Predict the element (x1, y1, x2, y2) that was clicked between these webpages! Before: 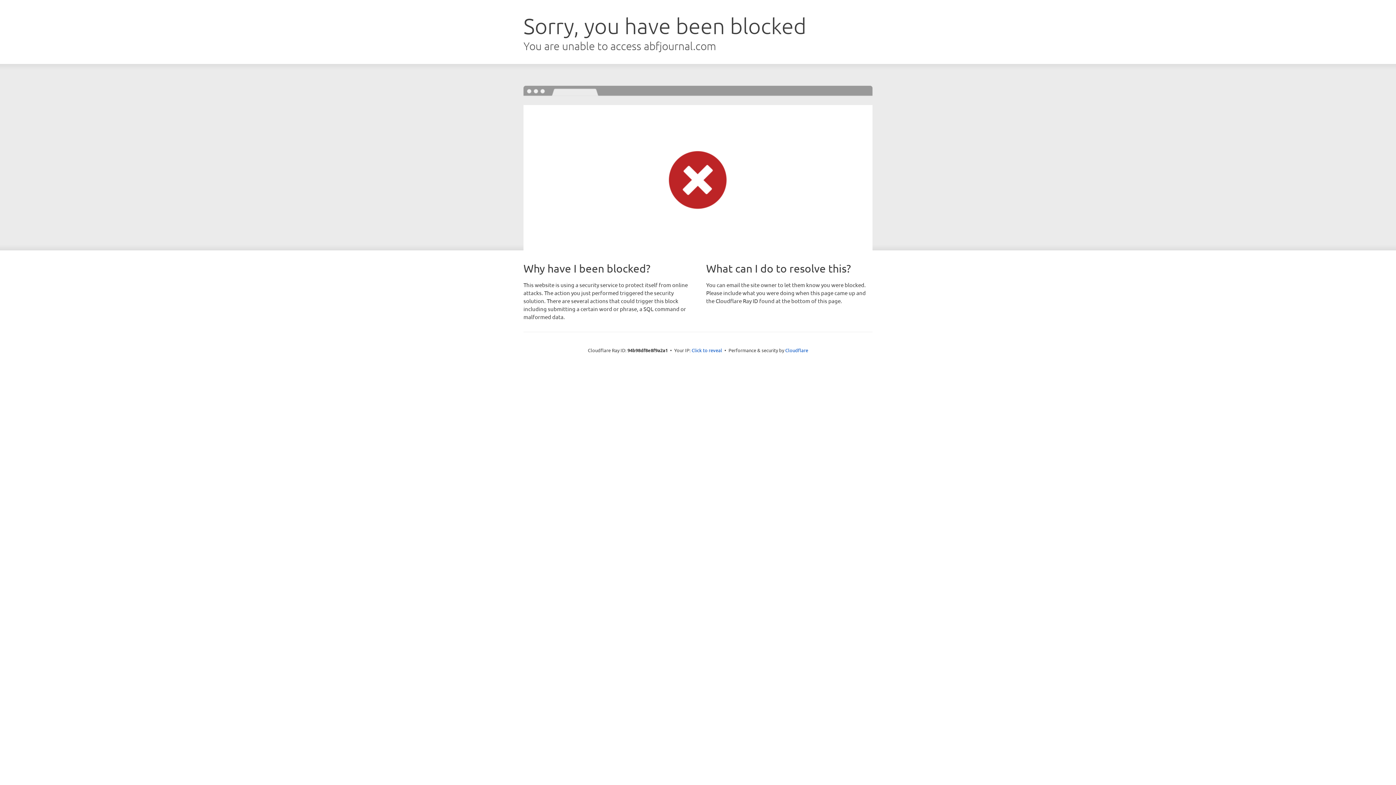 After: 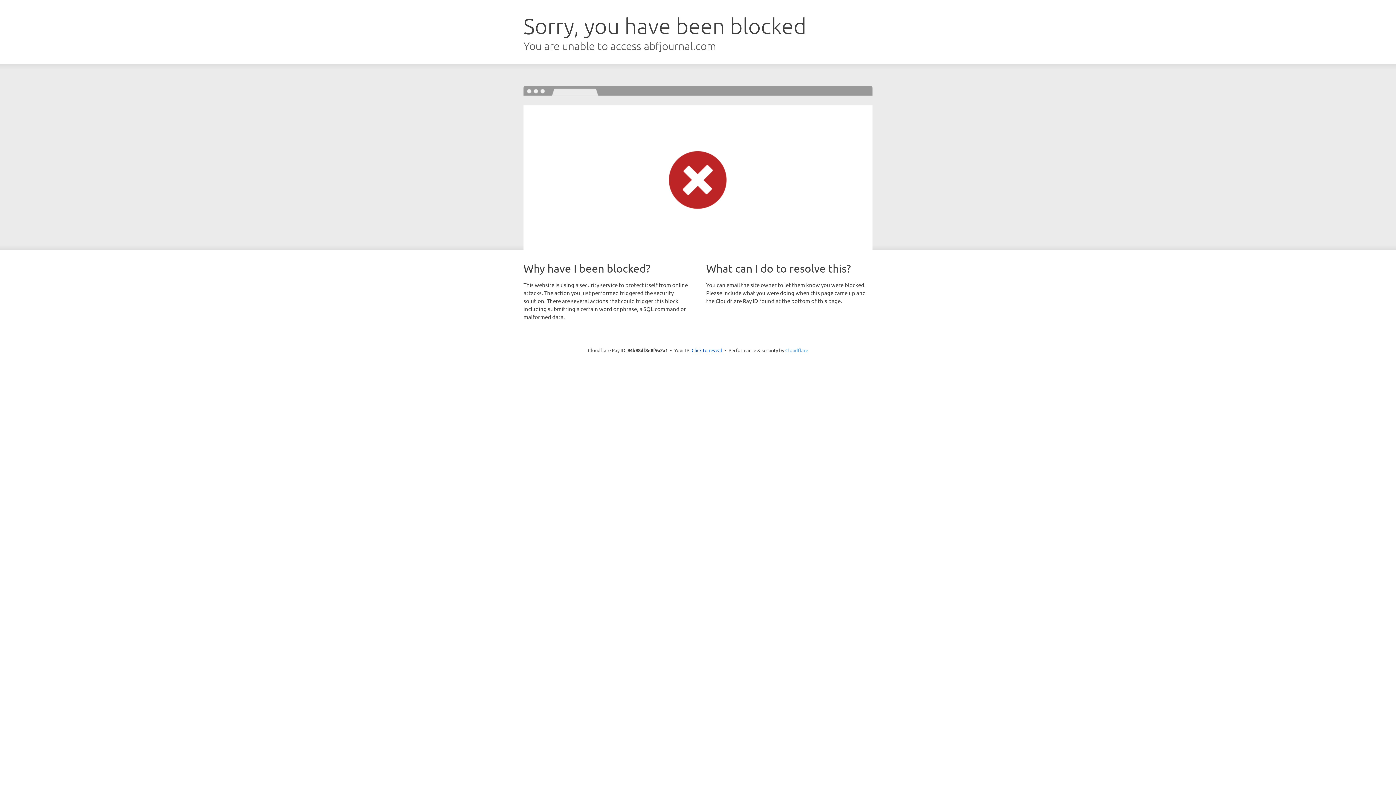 Action: bbox: (785, 347, 808, 353) label: Cloudflare